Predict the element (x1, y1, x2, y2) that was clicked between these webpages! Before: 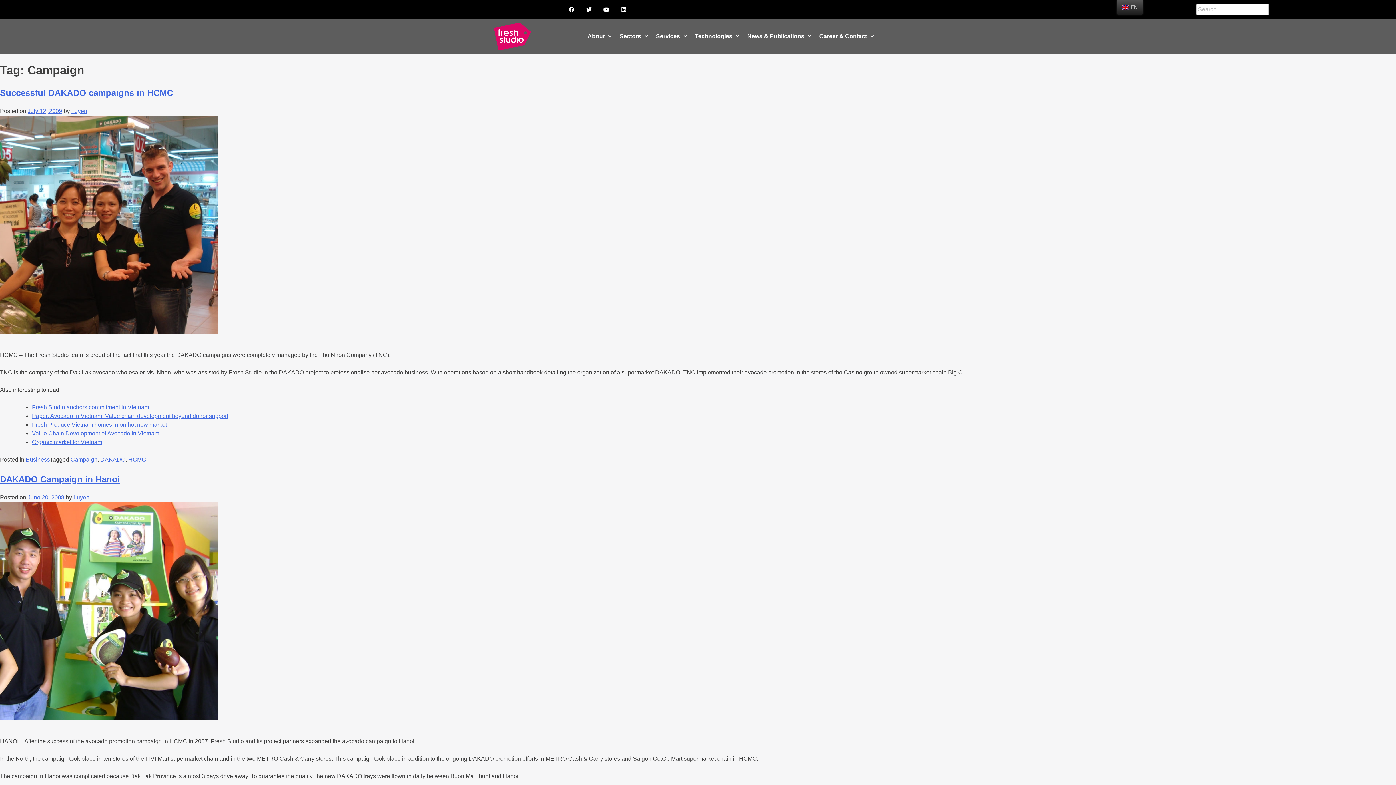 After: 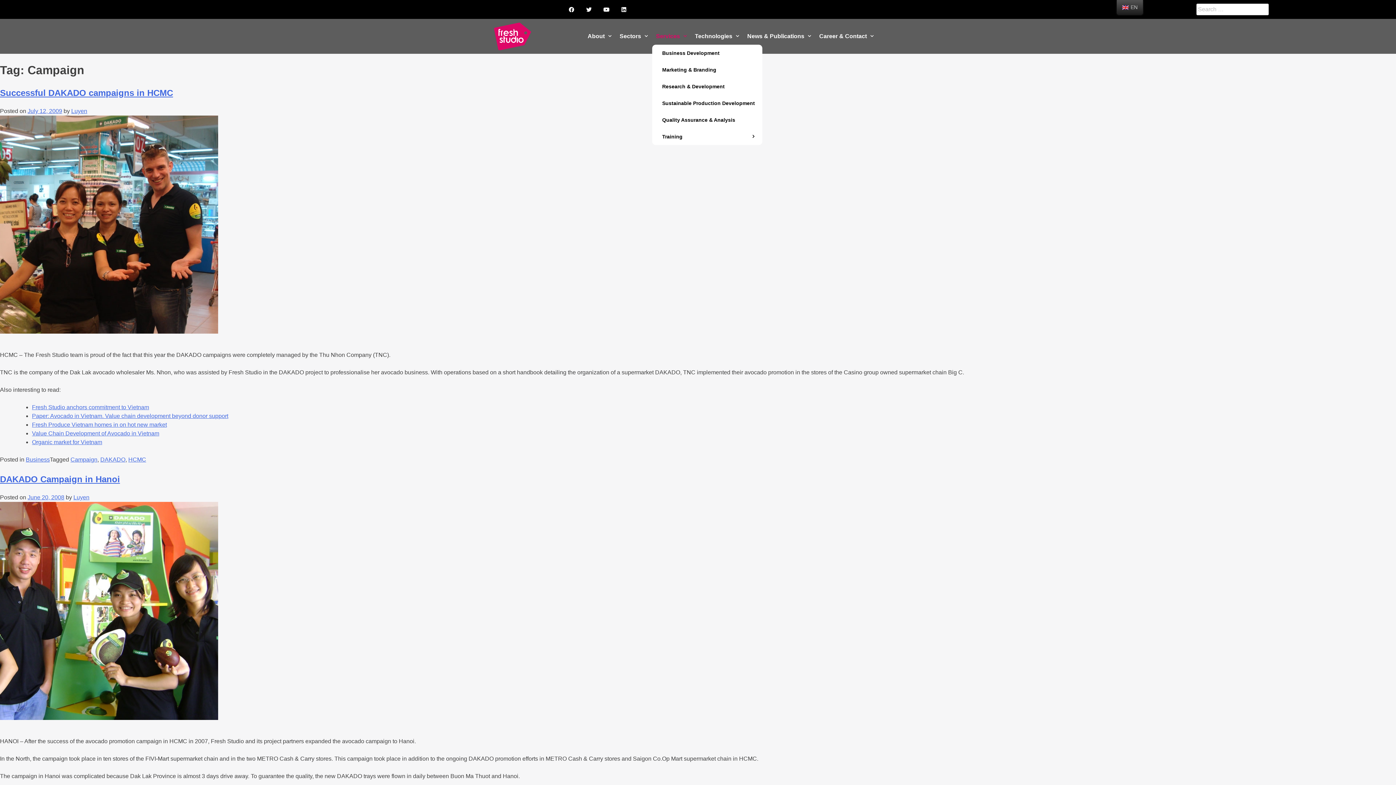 Action: label: Services bbox: (652, 27, 691, 44)